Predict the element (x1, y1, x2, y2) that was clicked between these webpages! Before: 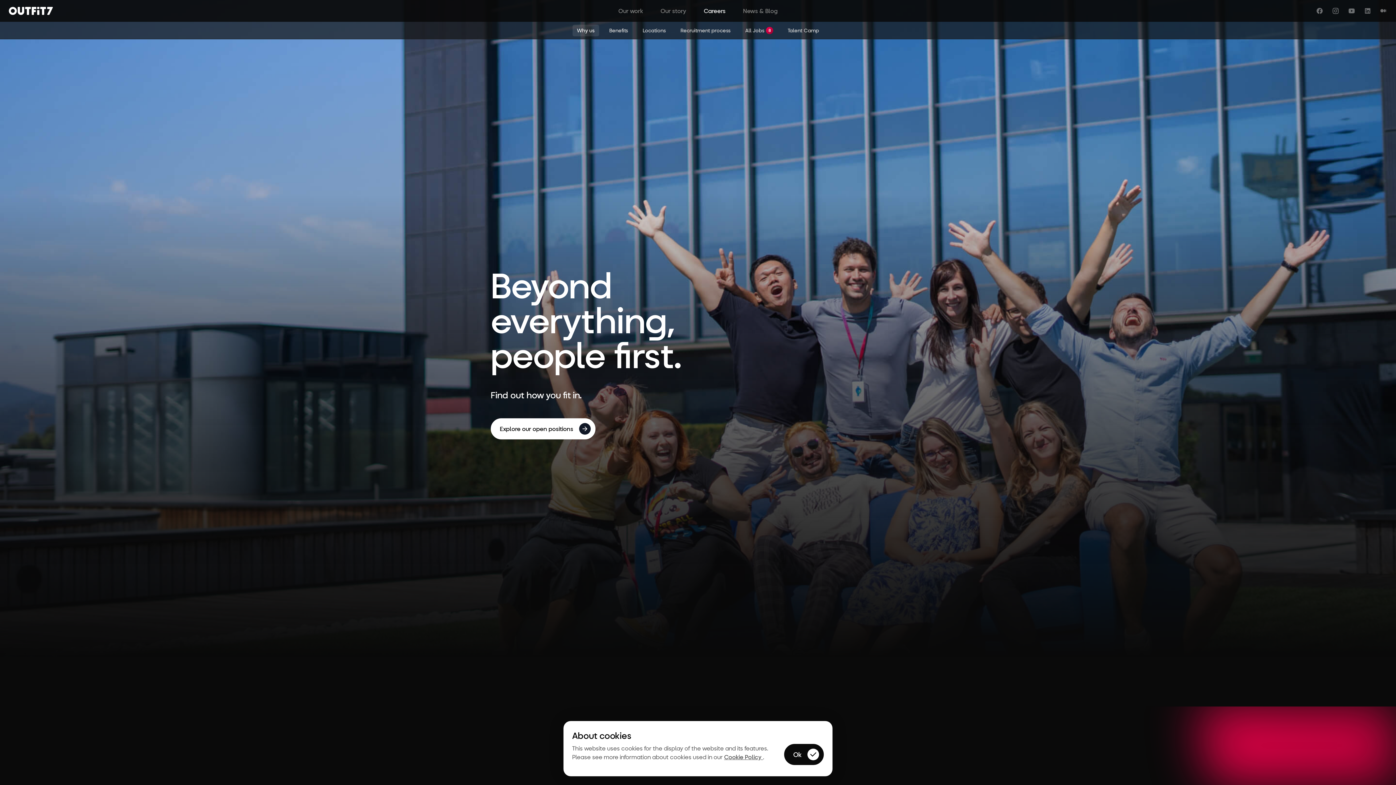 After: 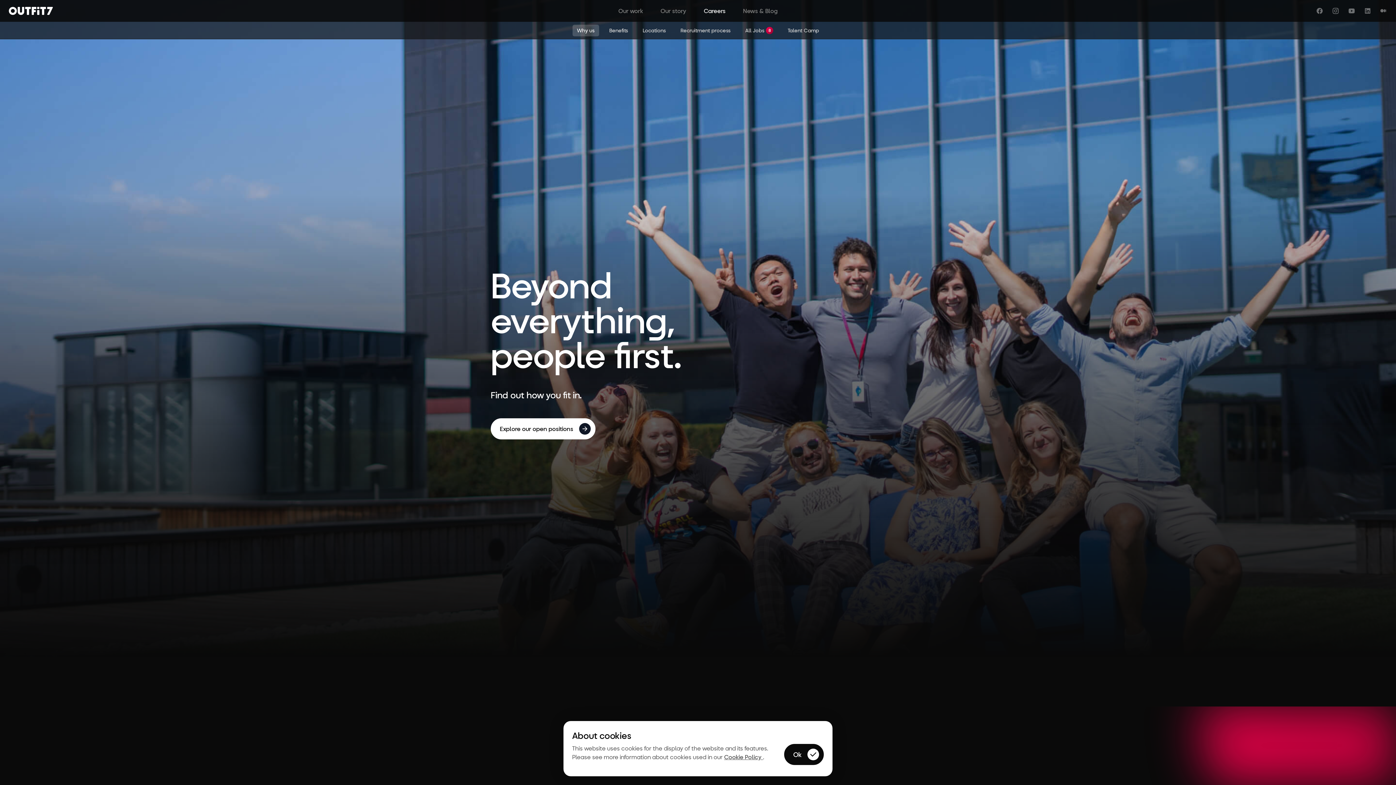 Action: bbox: (572, 24, 599, 36) label: Why us